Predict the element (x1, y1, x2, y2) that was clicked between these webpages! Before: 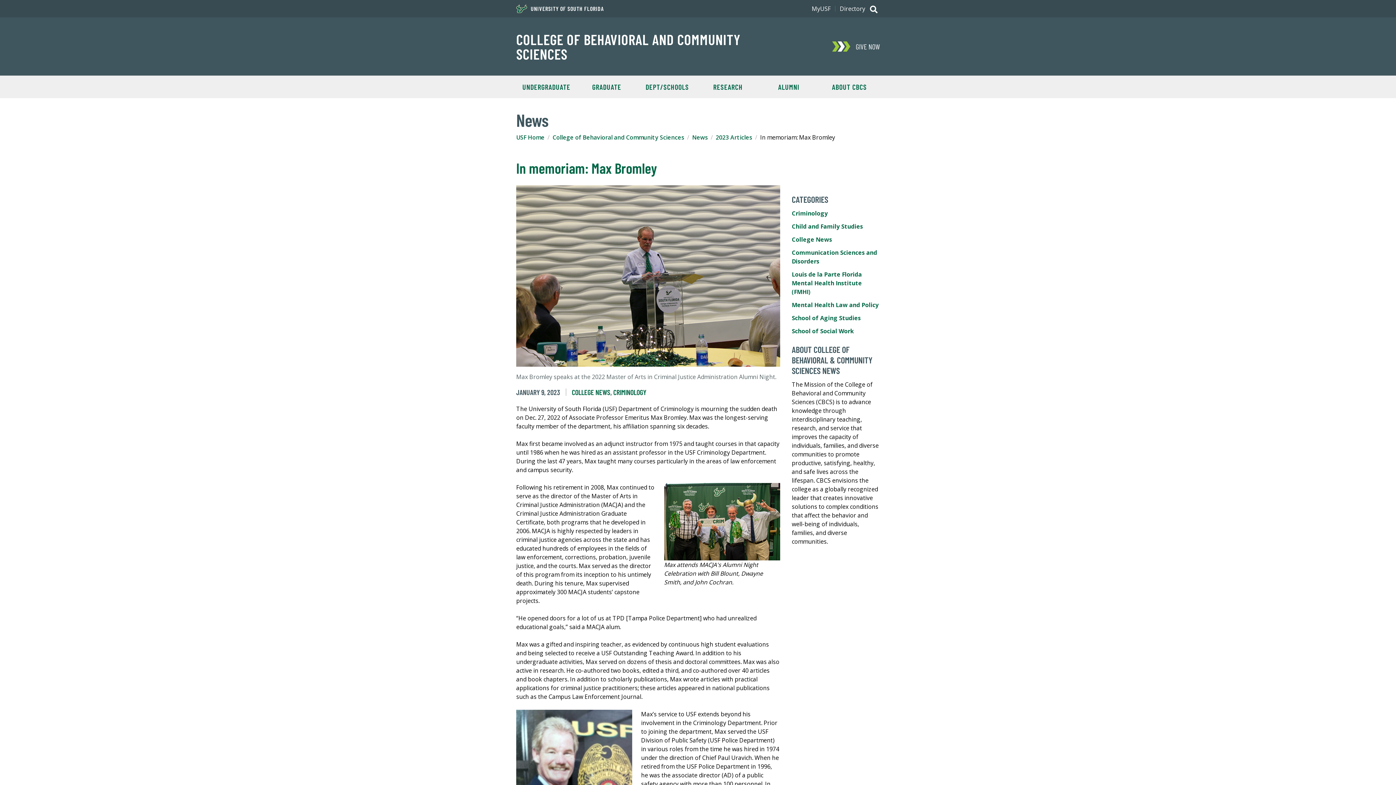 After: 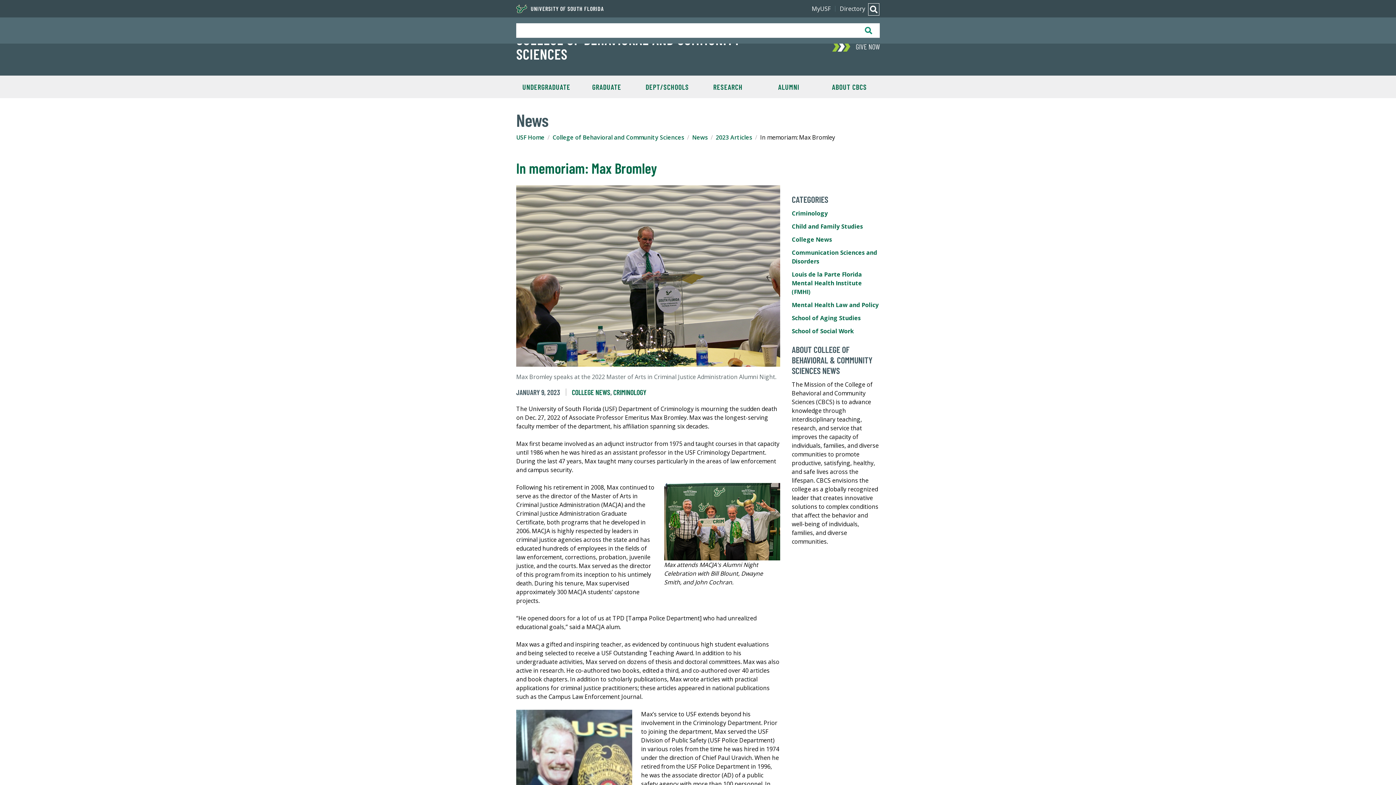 Action: bbox: (868, 4, 880, 16) label: SHOW
SEARCH